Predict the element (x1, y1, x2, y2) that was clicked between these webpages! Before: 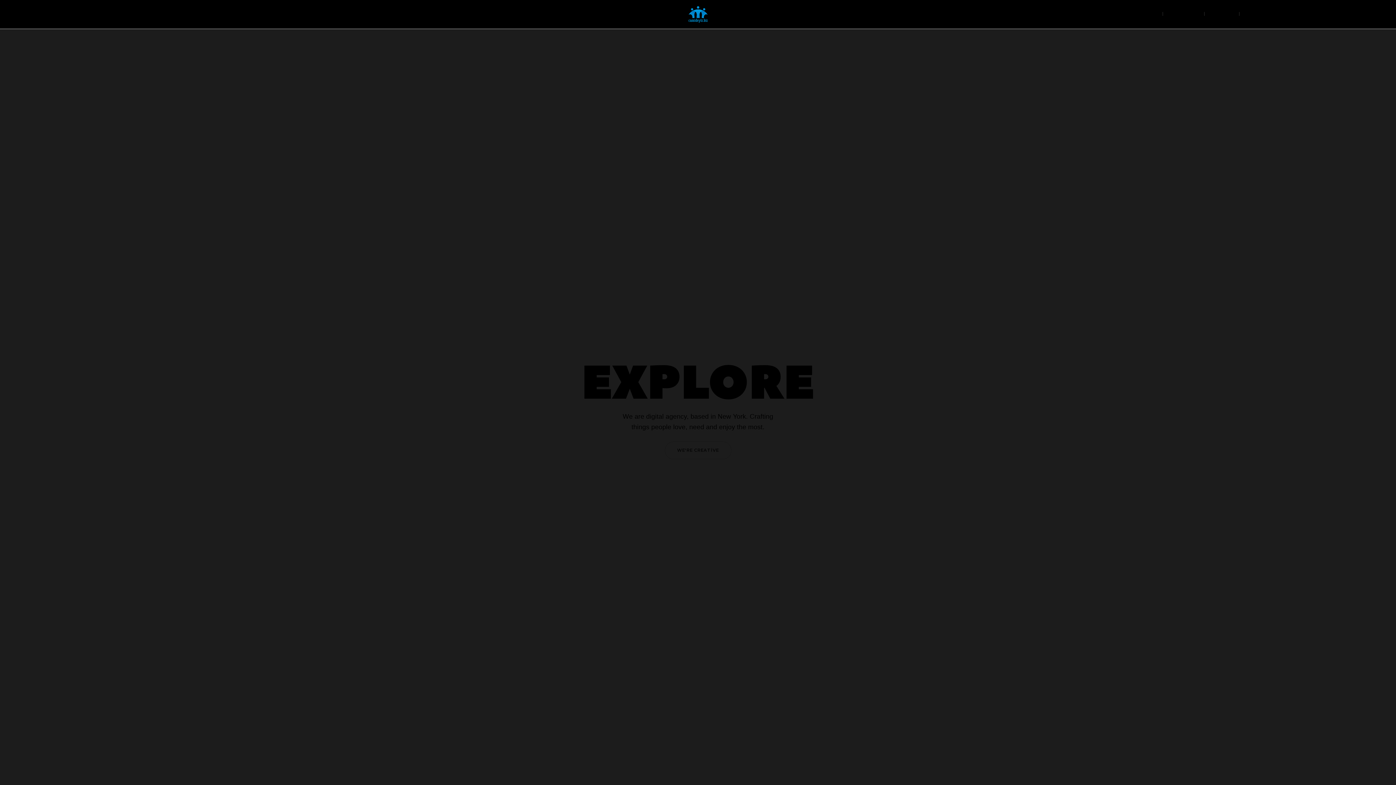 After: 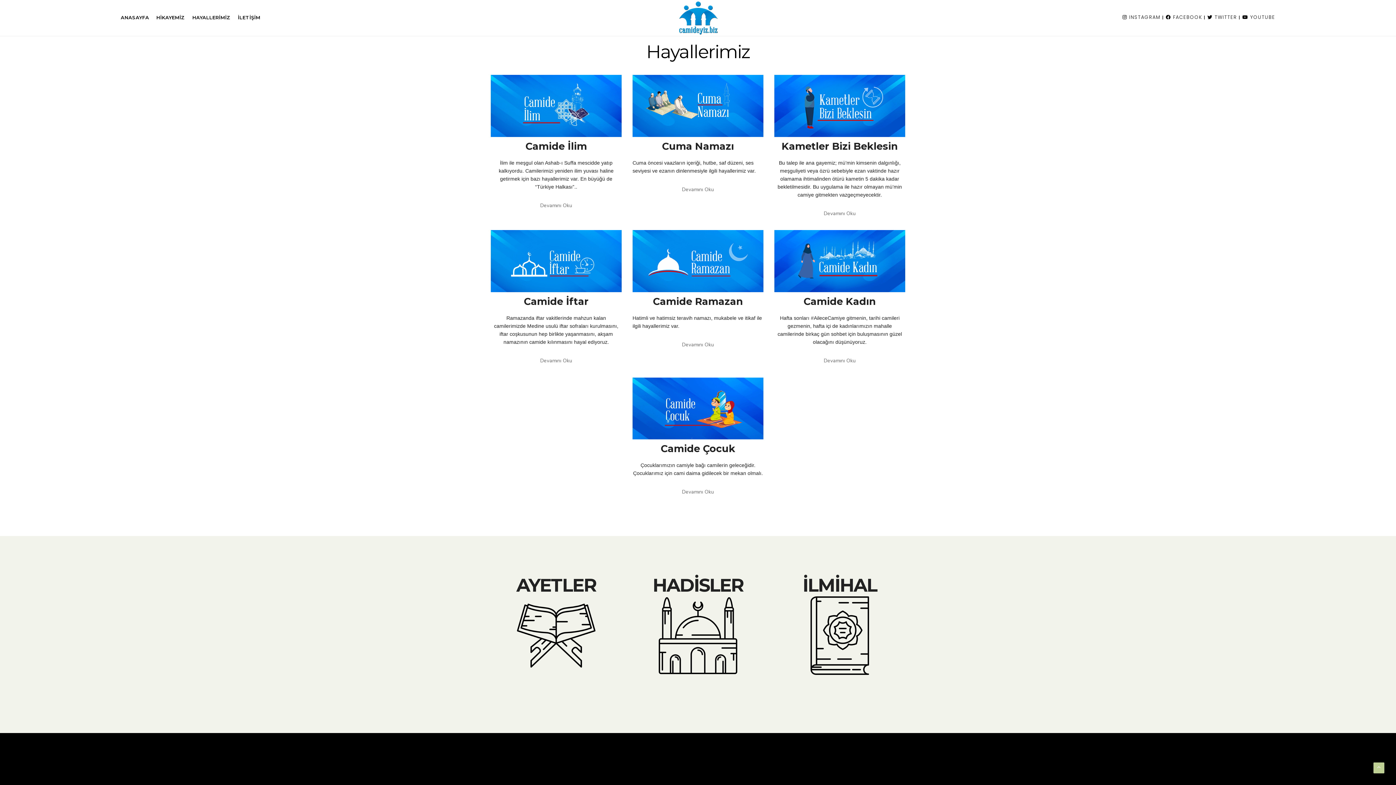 Action: bbox: (197, 10, 238, 16) label: HAYALLERİMİZ